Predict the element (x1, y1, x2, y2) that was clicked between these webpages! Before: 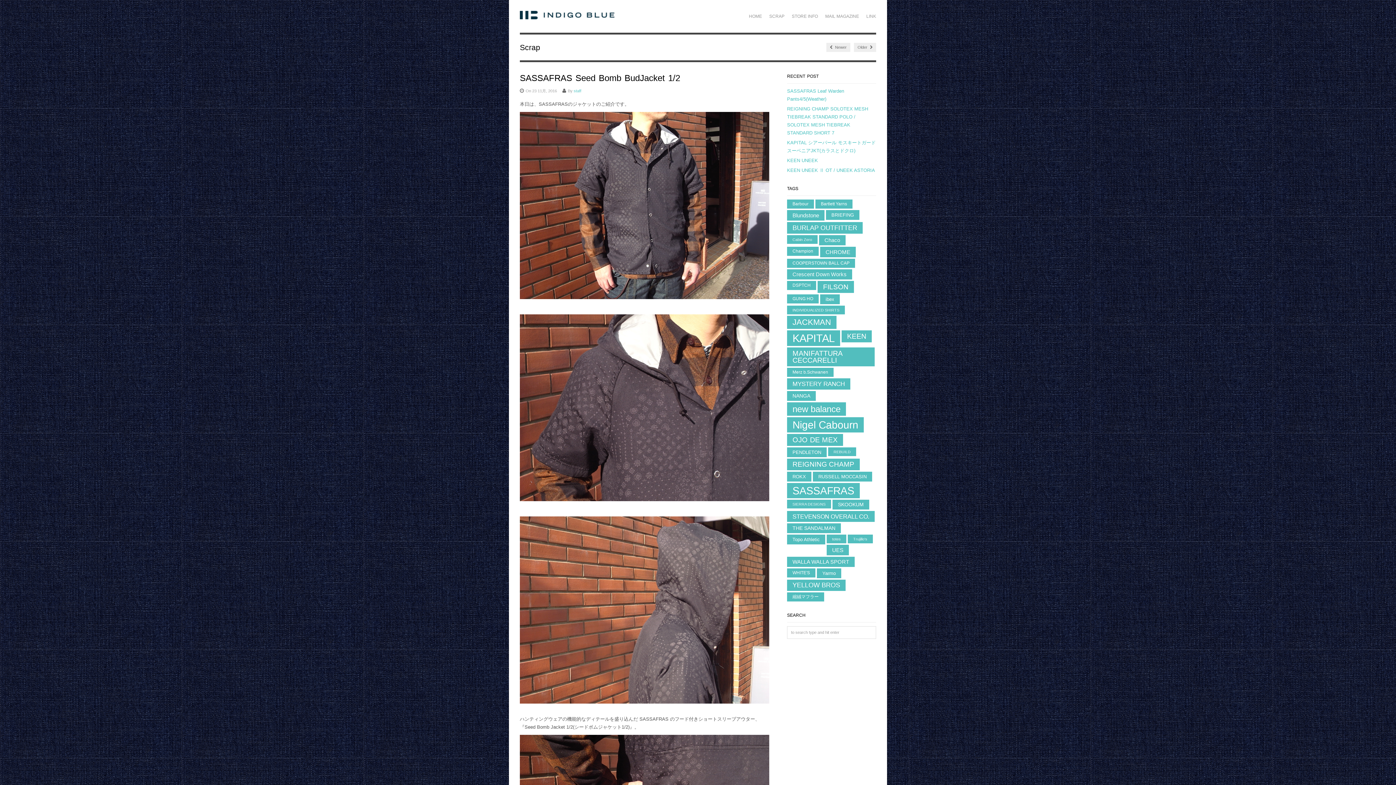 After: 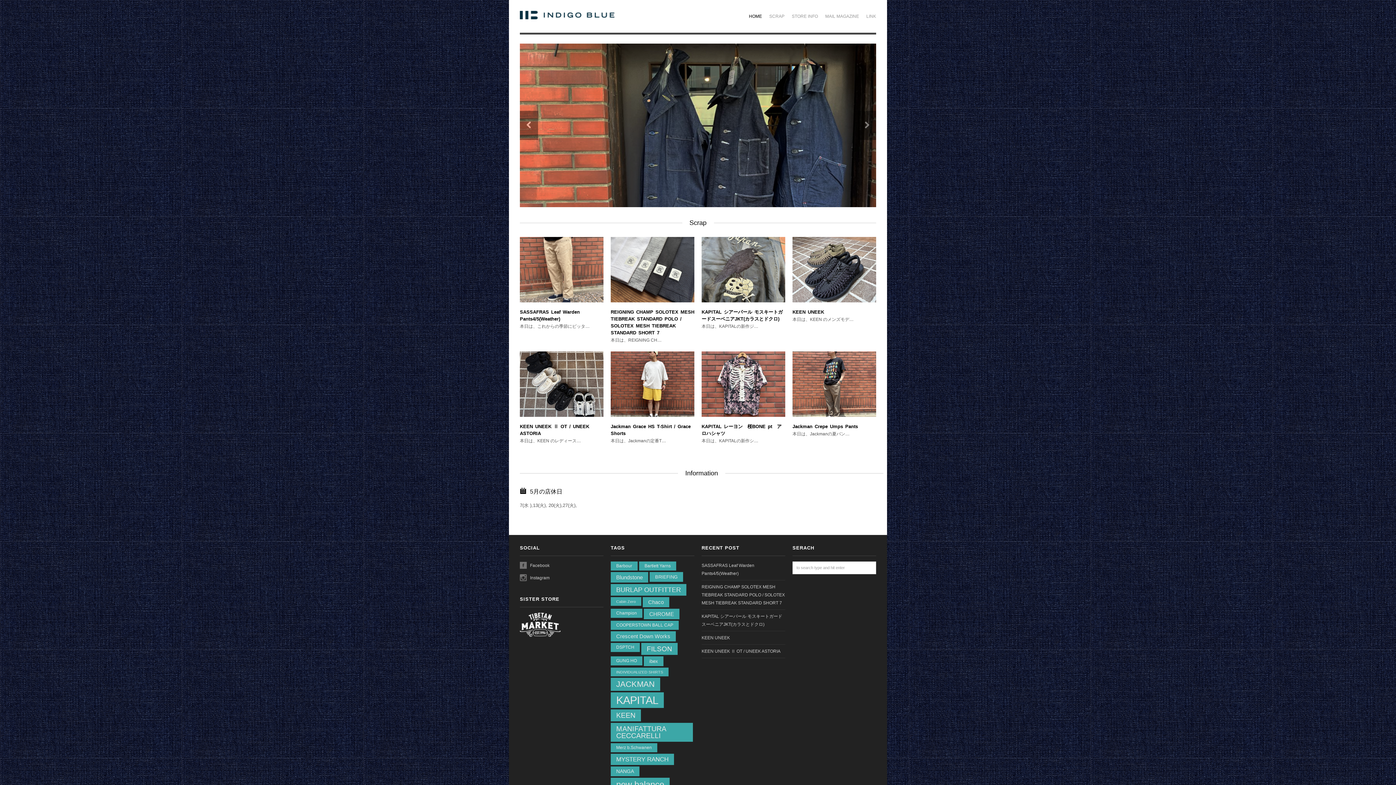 Action: bbox: (520, 8, 614, 21)